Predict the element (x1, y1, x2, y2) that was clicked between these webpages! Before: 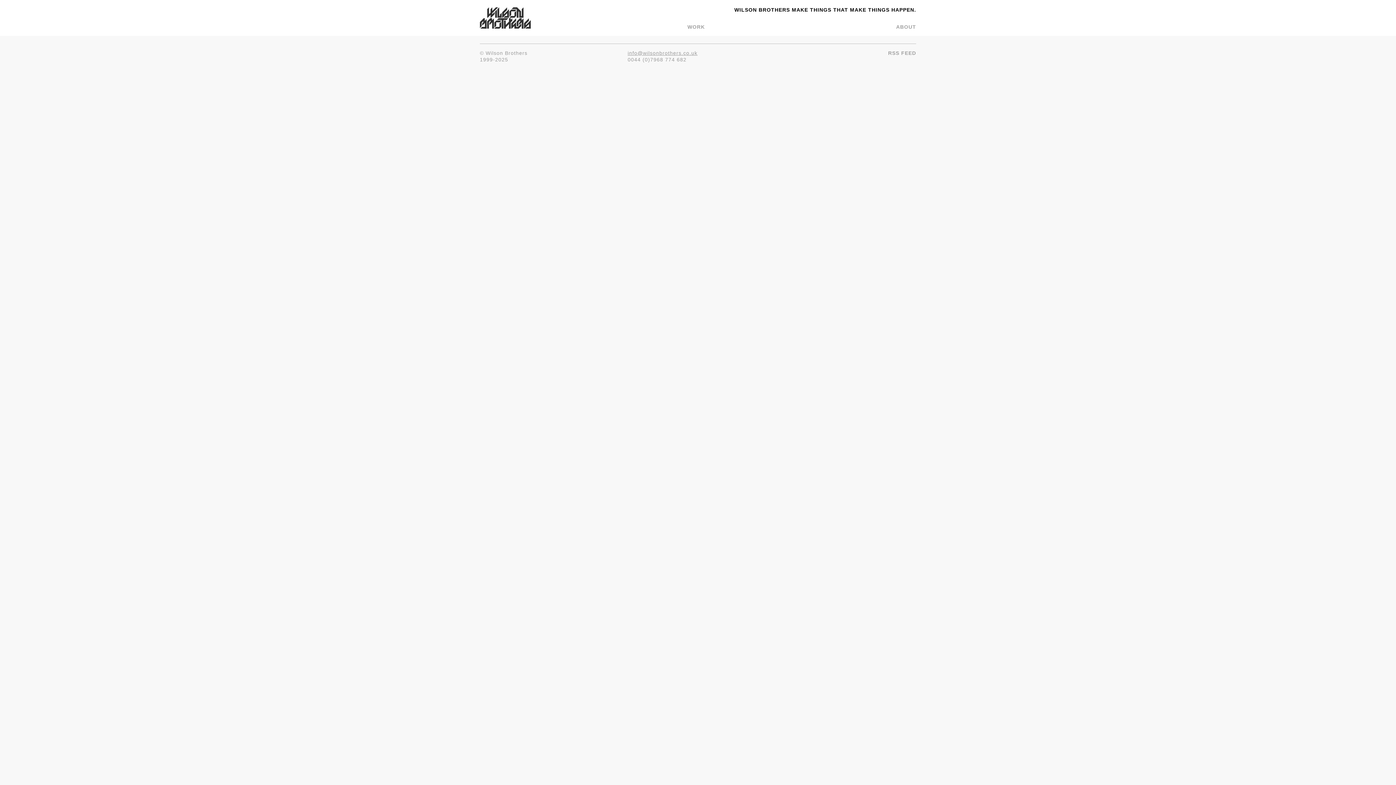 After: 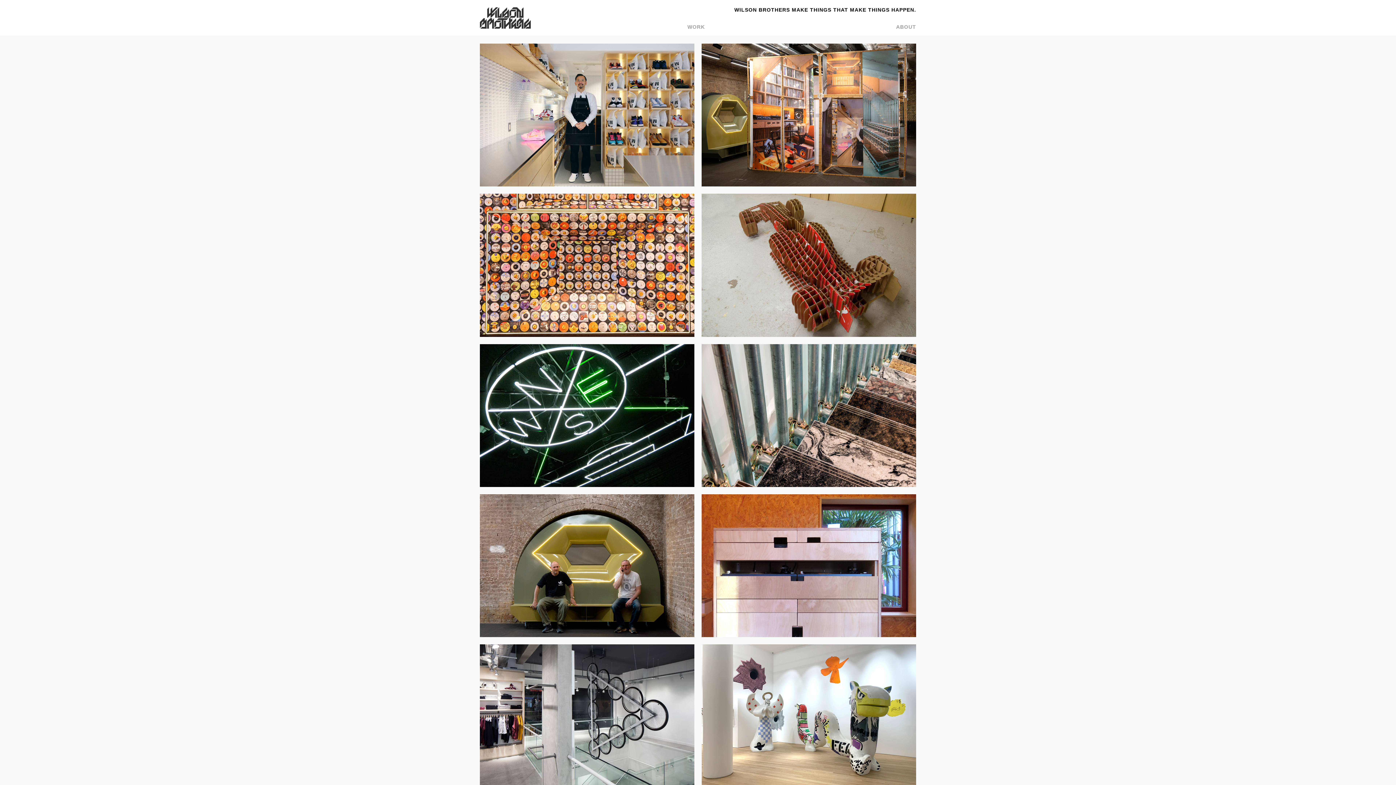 Action: bbox: (480, 7, 530, 28)